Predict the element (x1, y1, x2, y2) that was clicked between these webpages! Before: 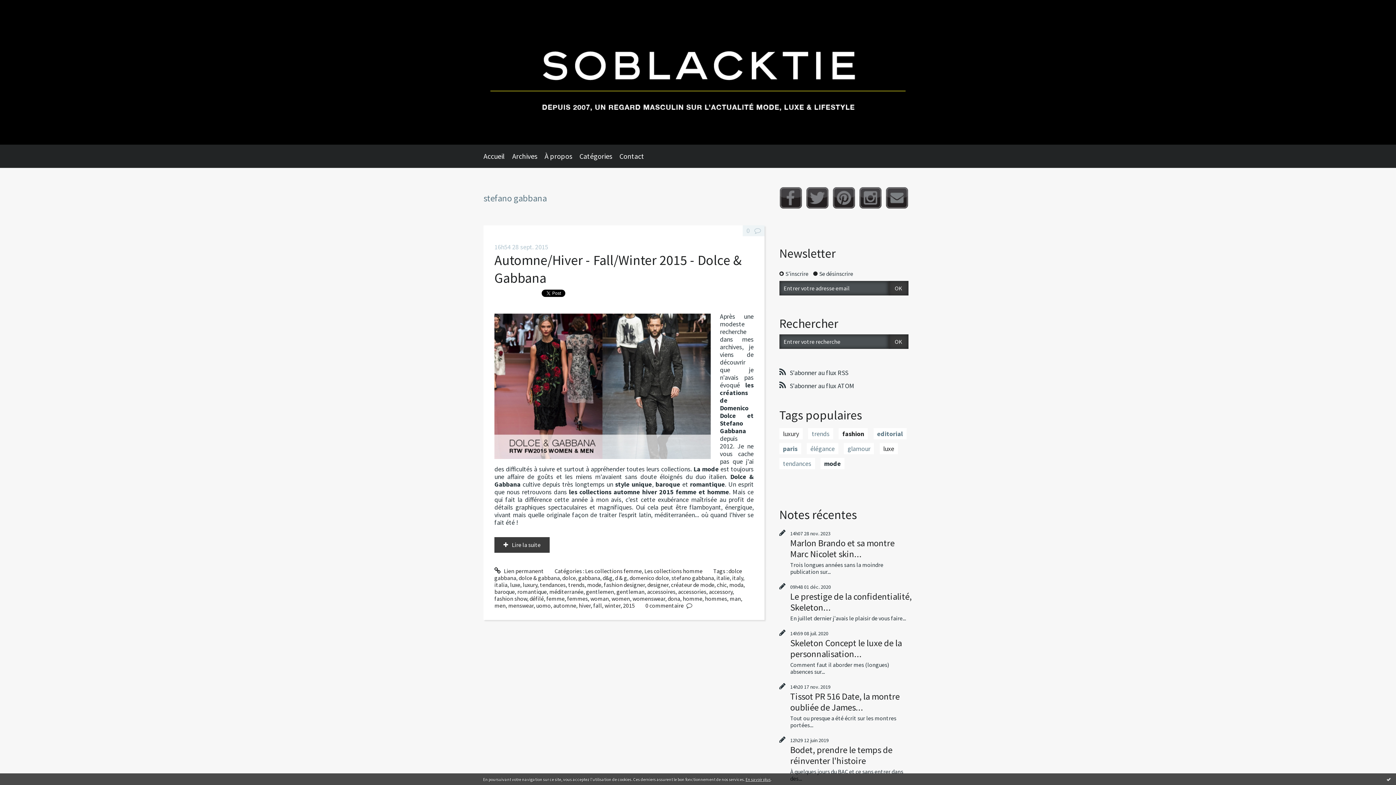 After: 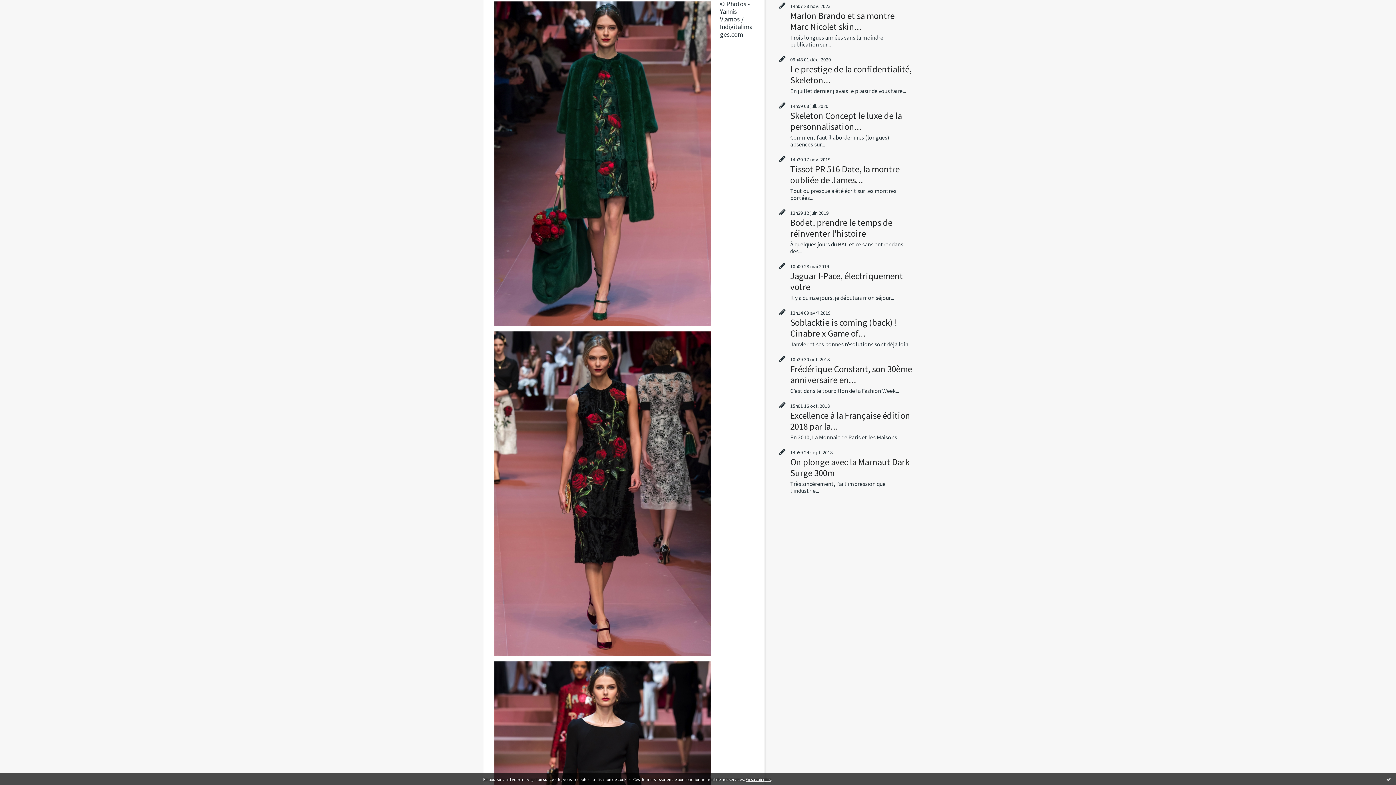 Action: bbox: (494, 537, 549, 552) label: Lire la suite